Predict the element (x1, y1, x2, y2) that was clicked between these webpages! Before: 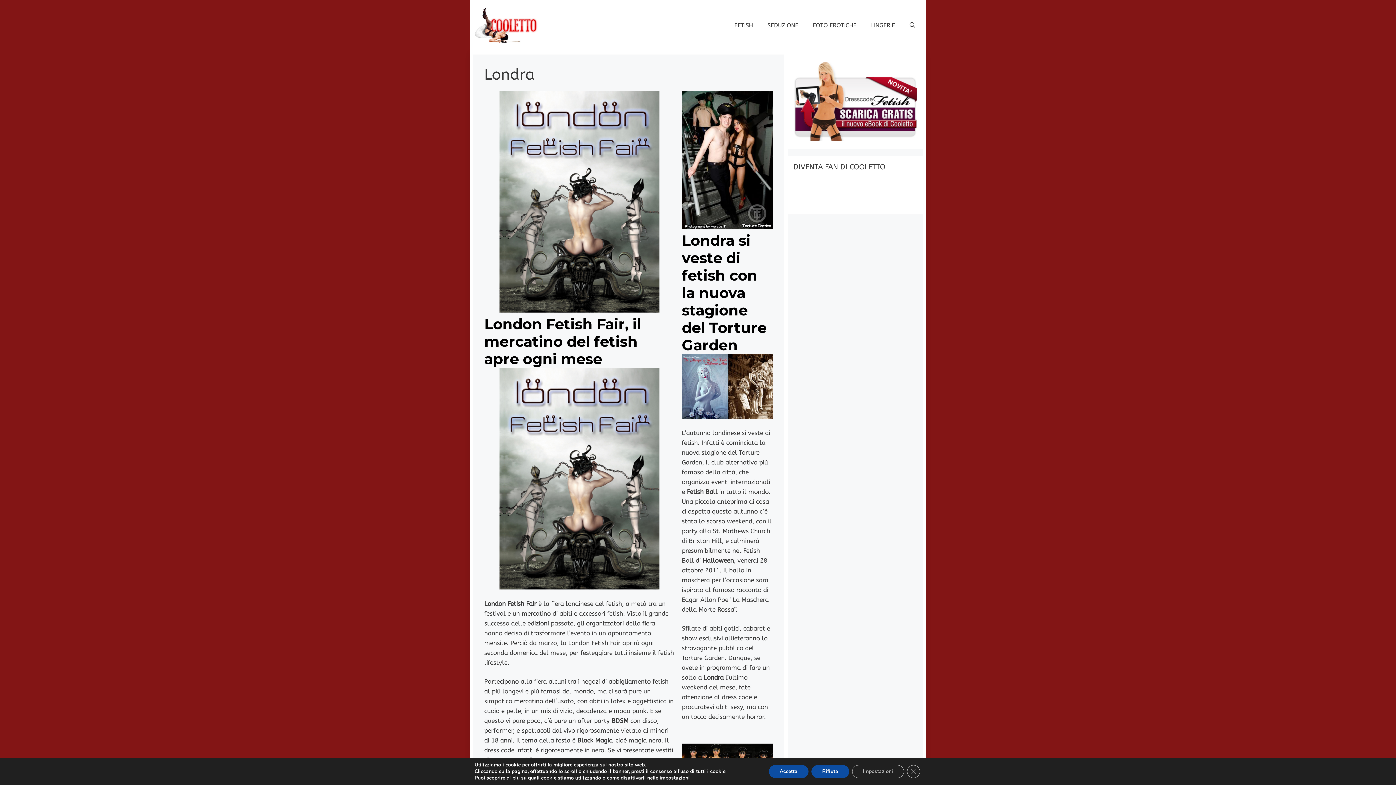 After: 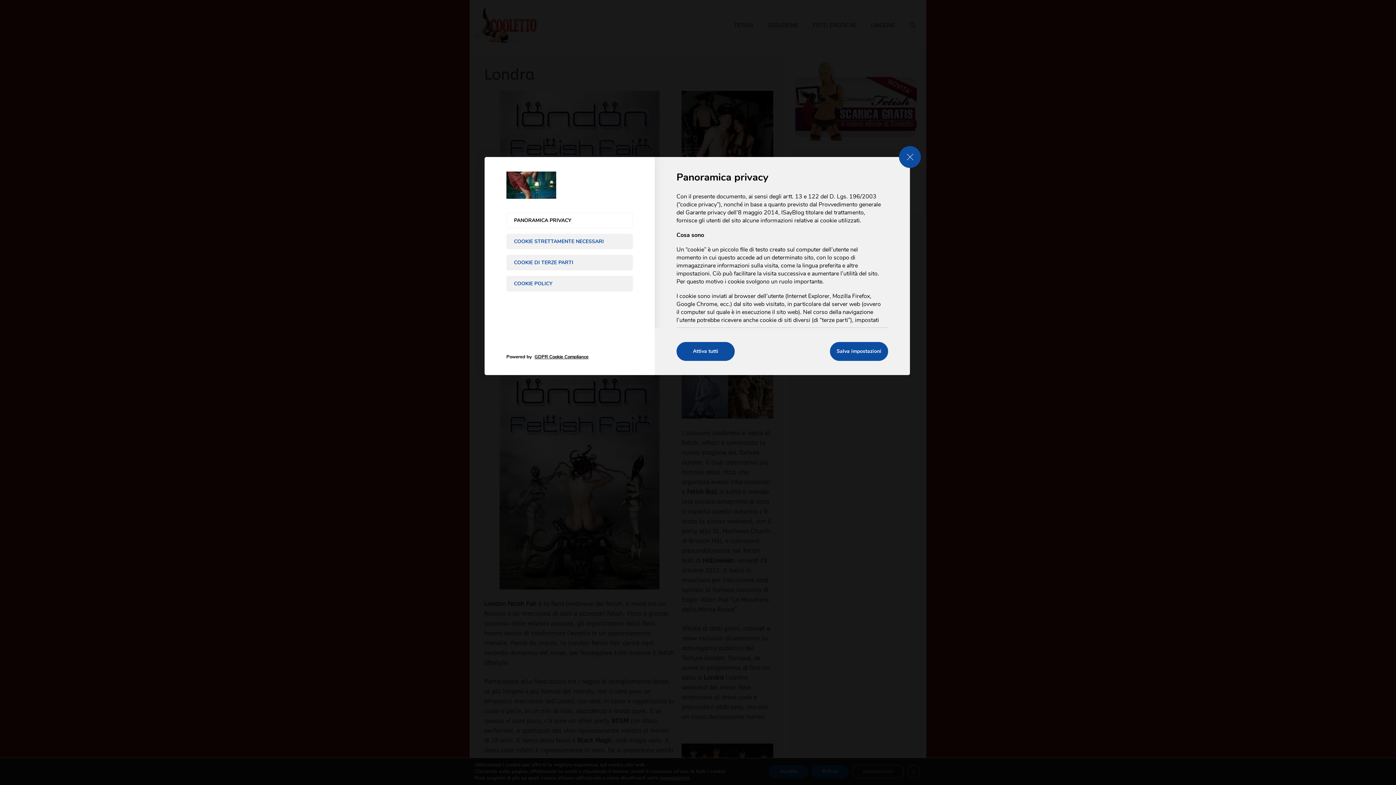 Action: bbox: (852, 765, 904, 778) label: Impostazioni